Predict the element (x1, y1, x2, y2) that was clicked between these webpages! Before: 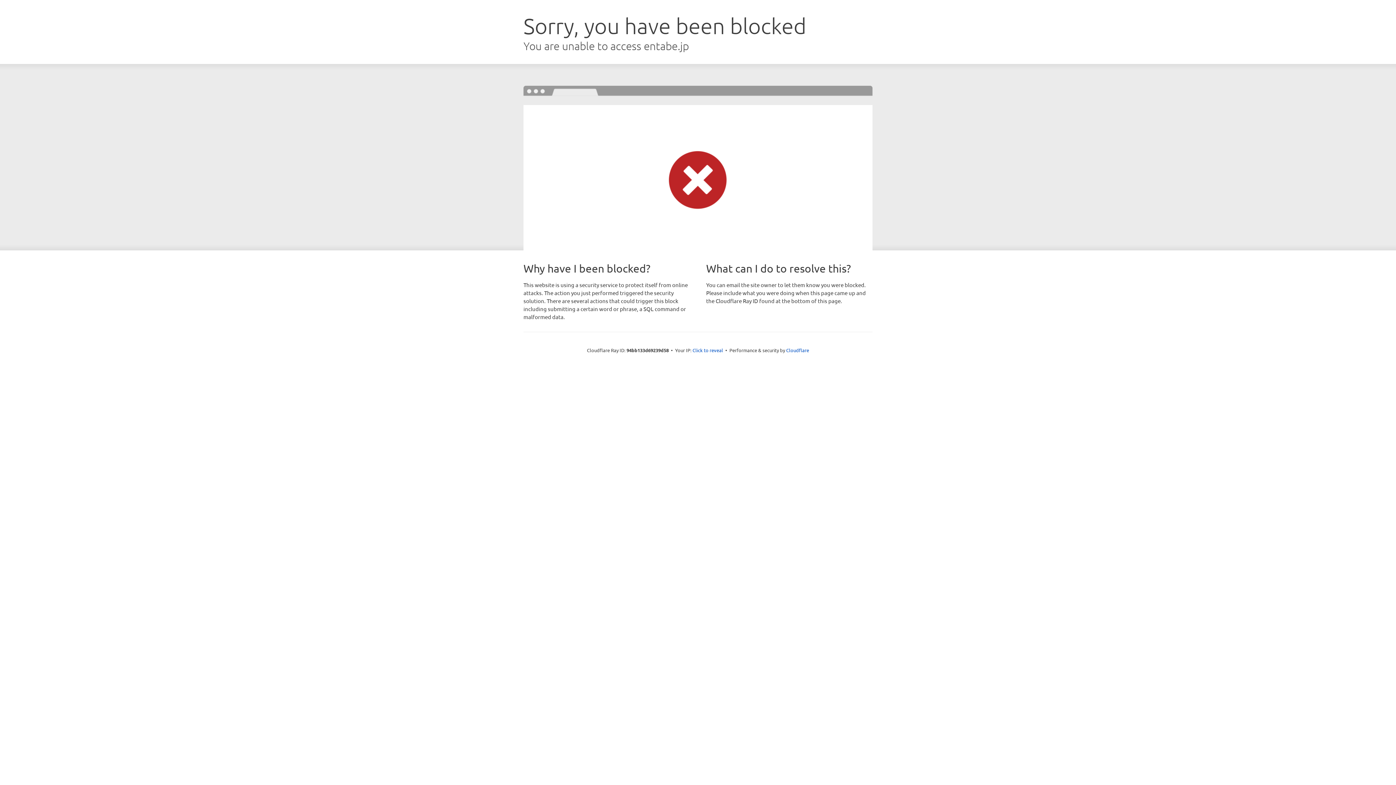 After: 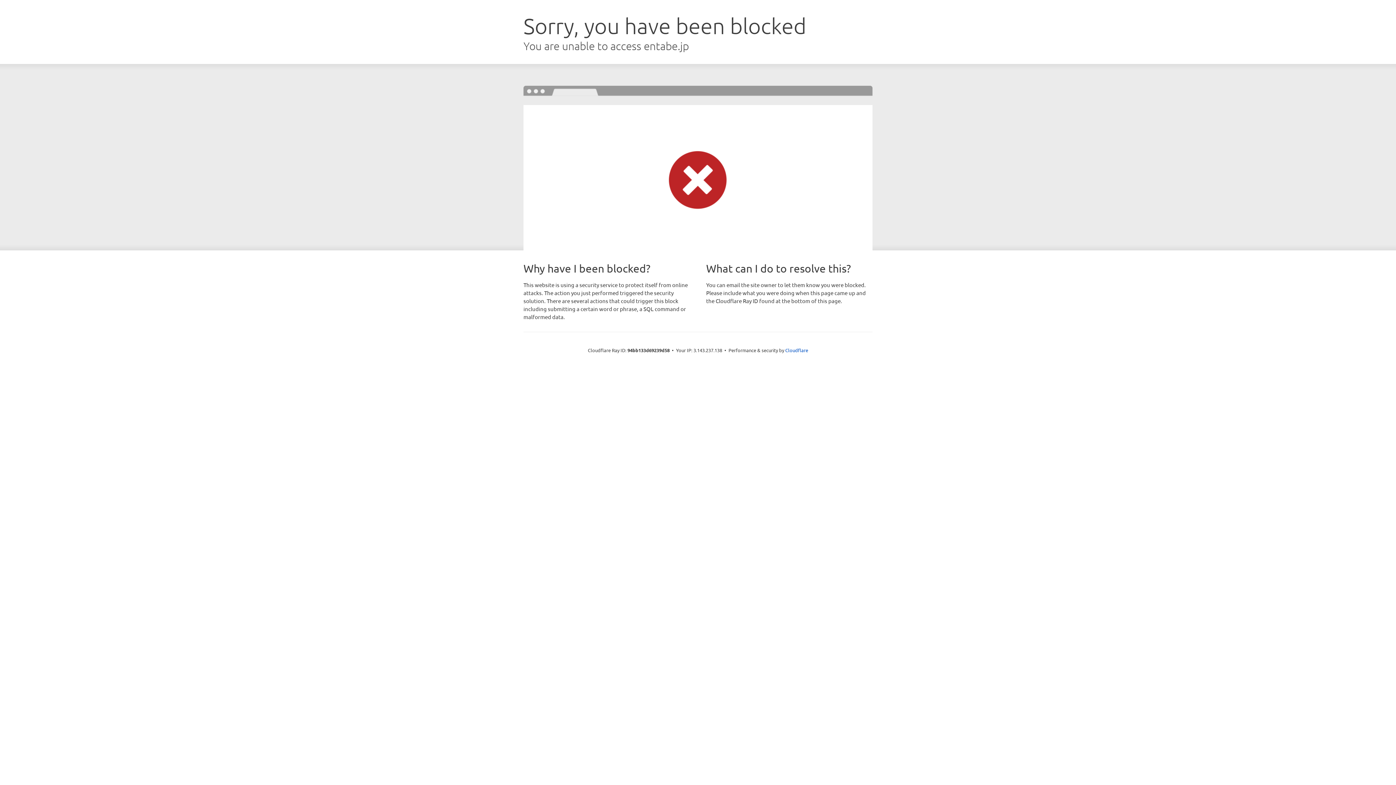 Action: bbox: (692, 346, 723, 353) label: Click to reveal